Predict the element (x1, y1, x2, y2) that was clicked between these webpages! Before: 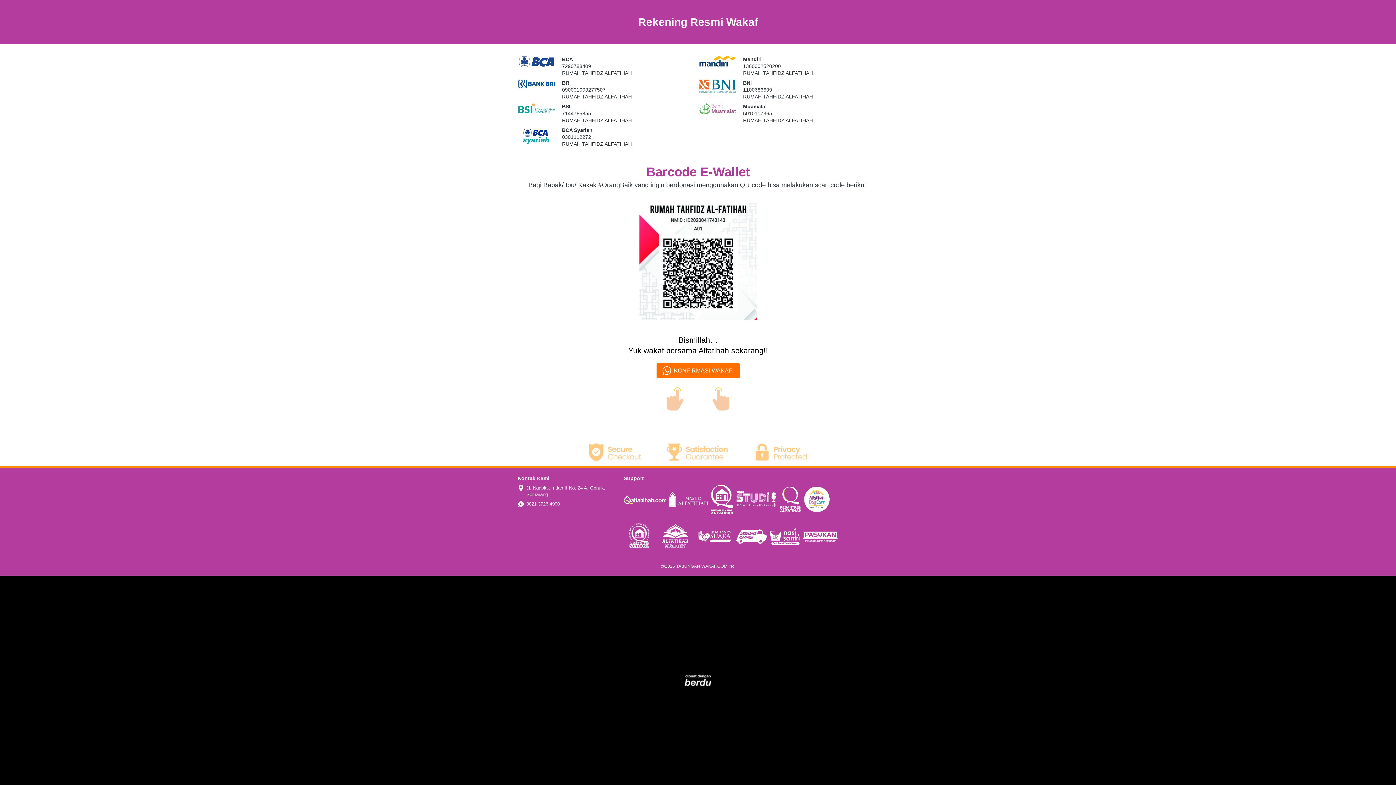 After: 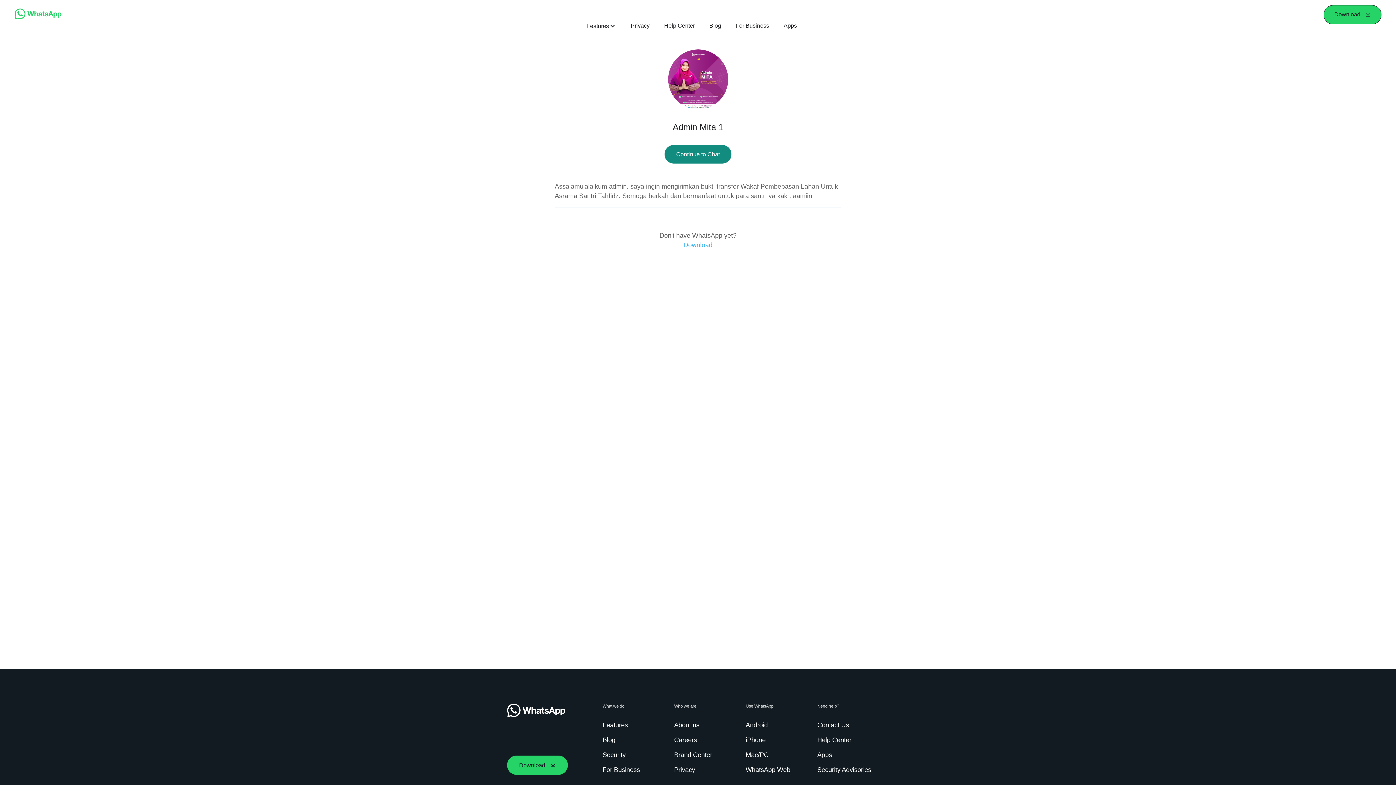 Action: label: `
KONFIRMASI WAKAF bbox: (656, 363, 739, 378)